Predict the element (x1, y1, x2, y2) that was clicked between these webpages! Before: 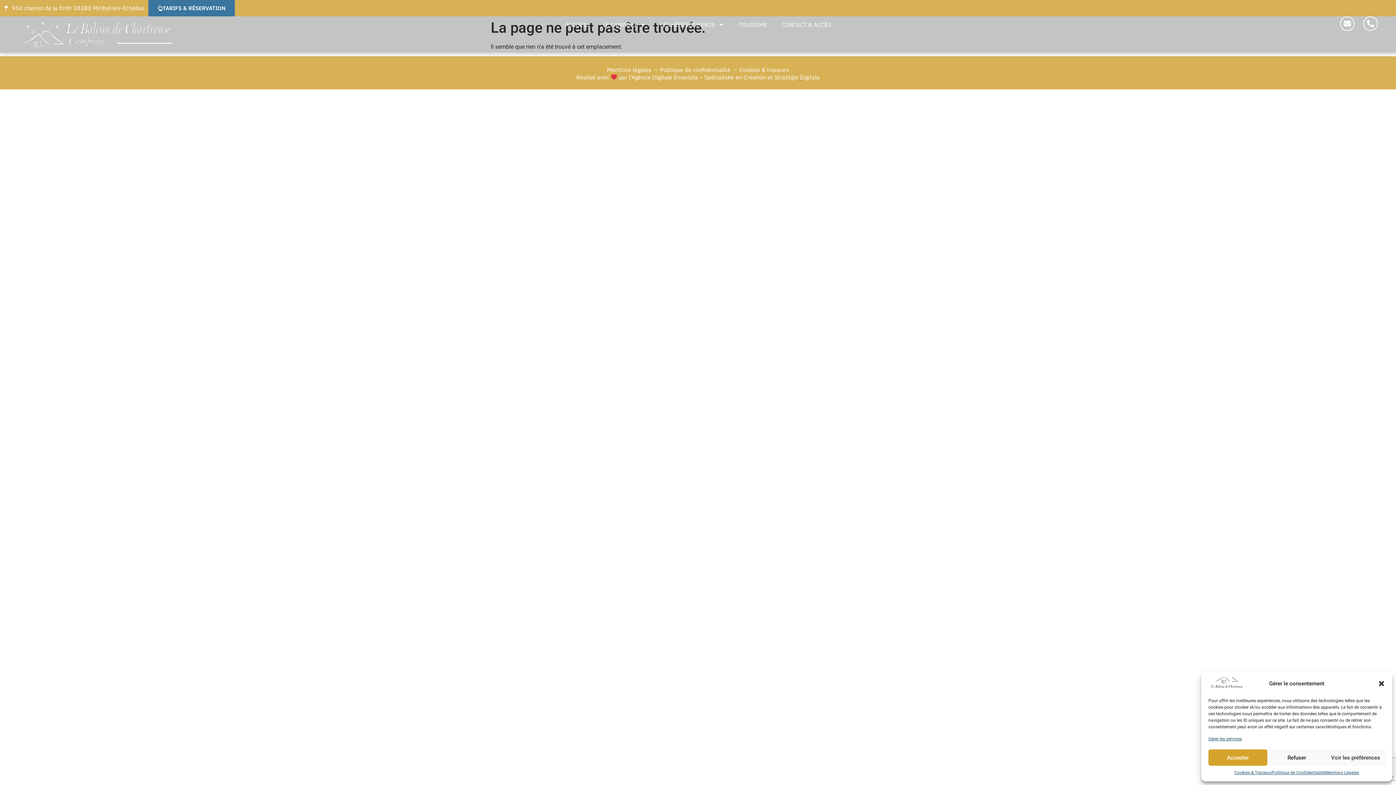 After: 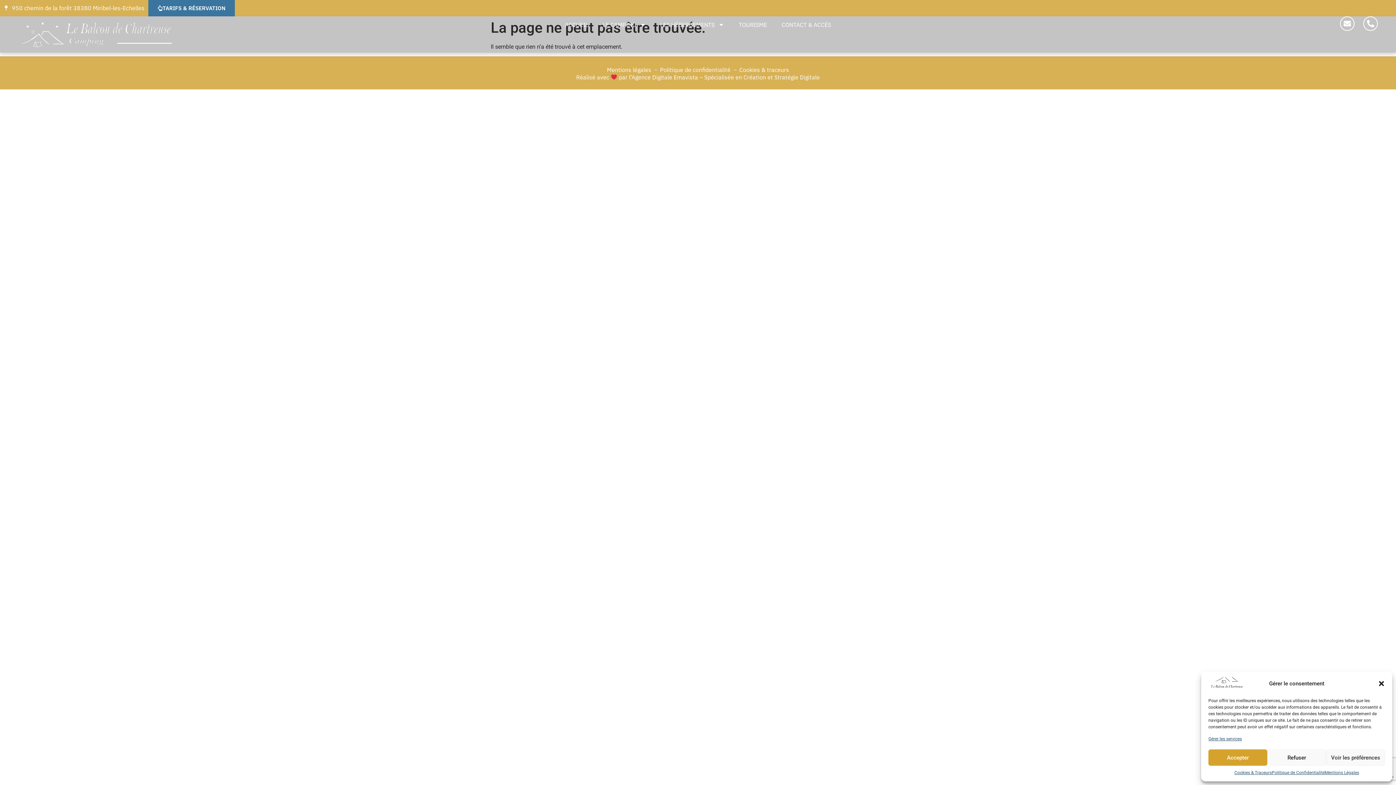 Action: bbox: (3, 3, 144, 12) label: 950 chemin de la forêt 38380 Miribel-les-Echelles